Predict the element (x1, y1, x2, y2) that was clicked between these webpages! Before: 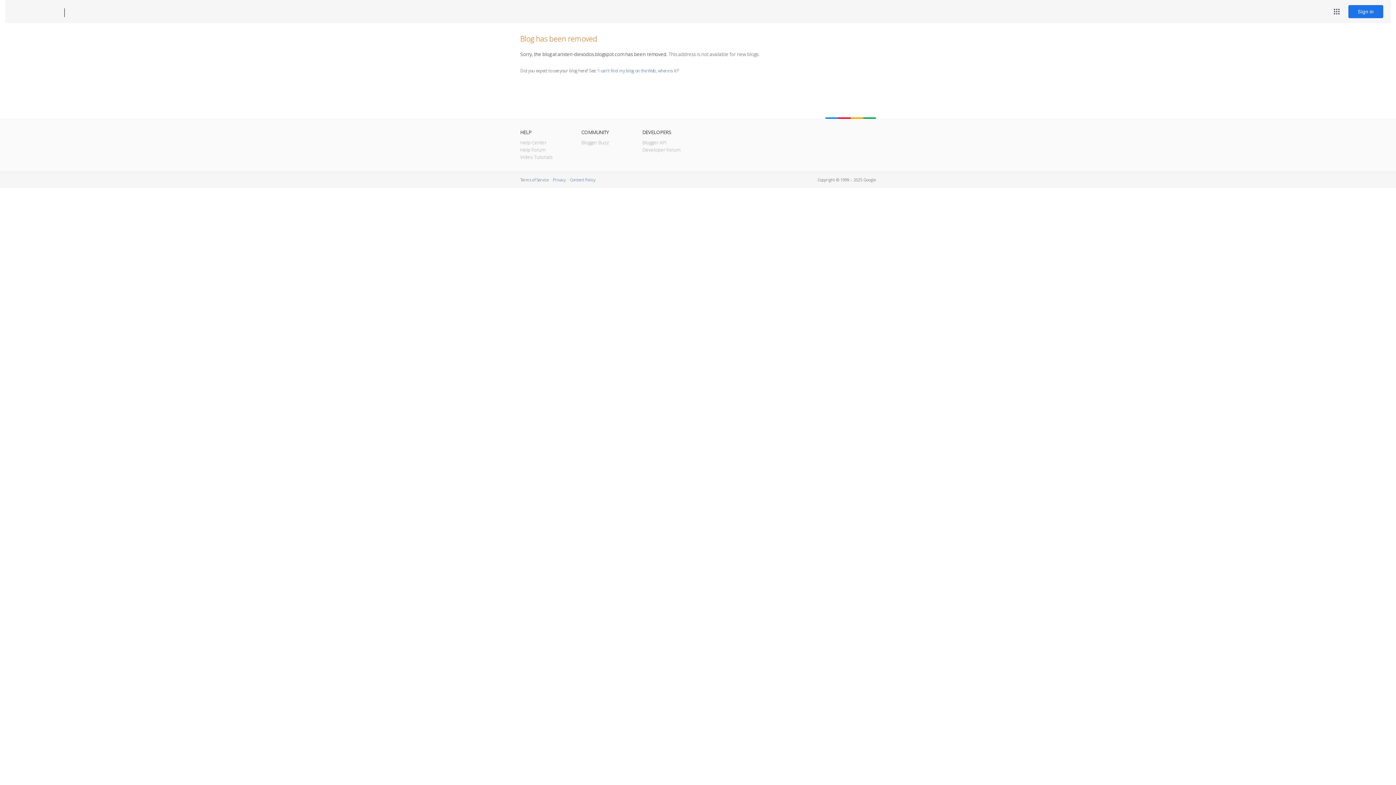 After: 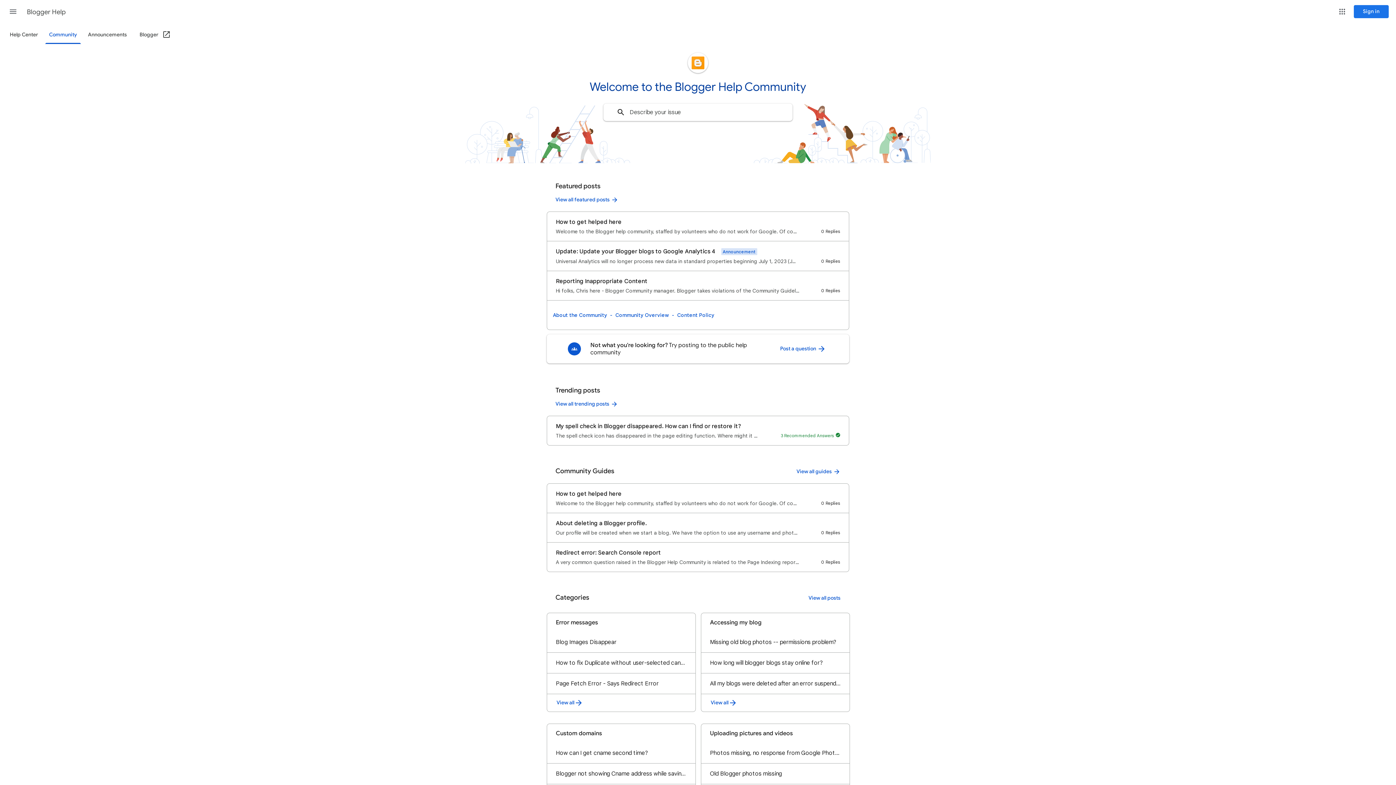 Action: bbox: (520, 146, 545, 153) label: Help Forum